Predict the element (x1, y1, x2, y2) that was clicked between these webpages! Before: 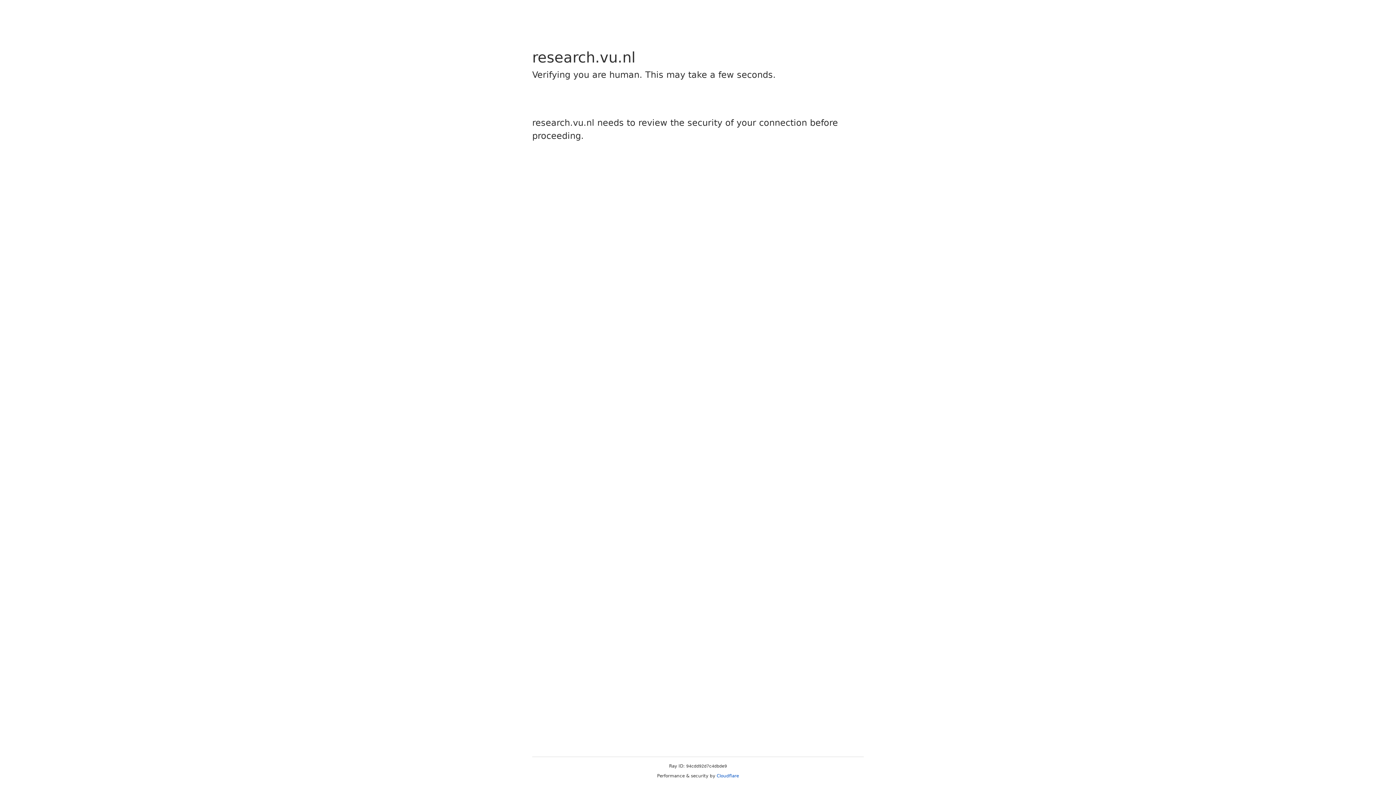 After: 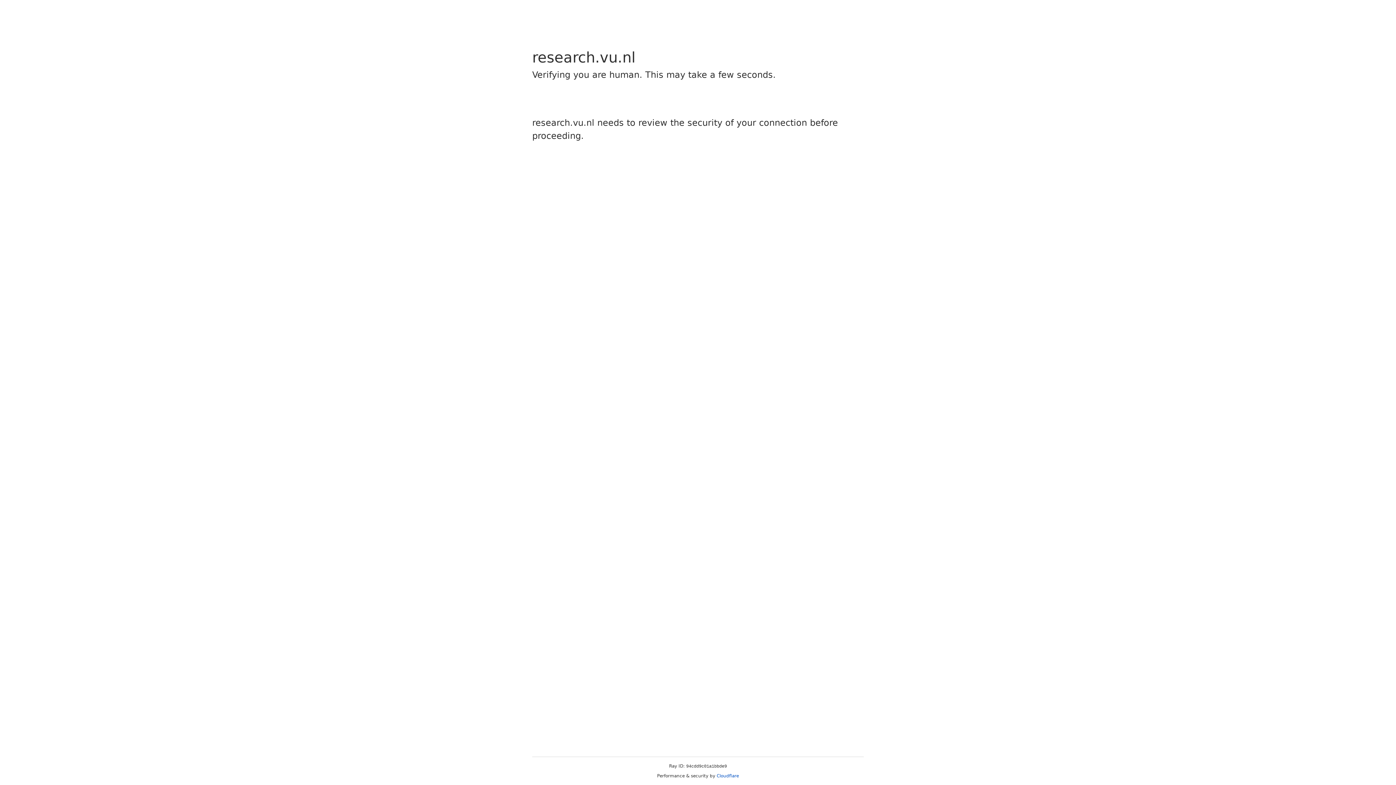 Action: label: Cloudflare bbox: (716, 773, 739, 778)